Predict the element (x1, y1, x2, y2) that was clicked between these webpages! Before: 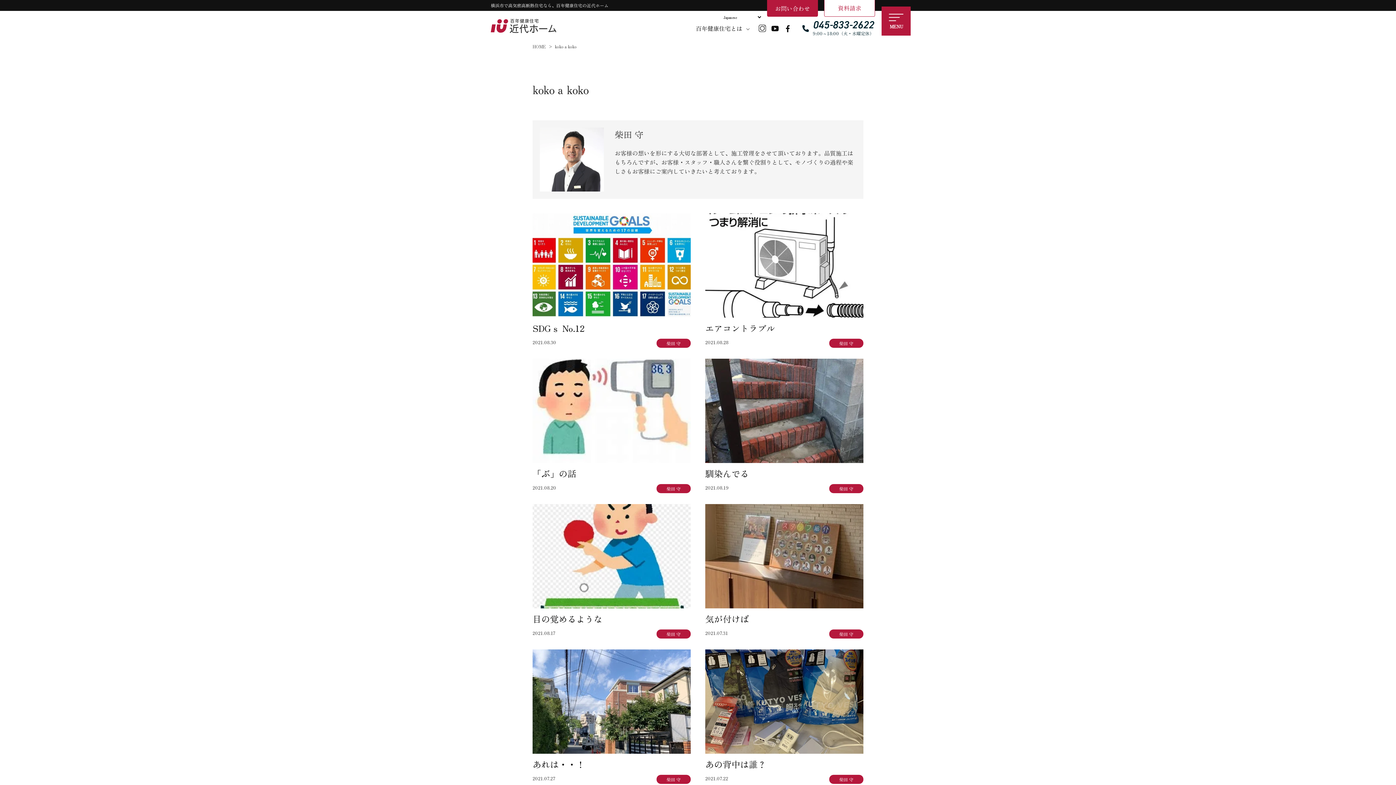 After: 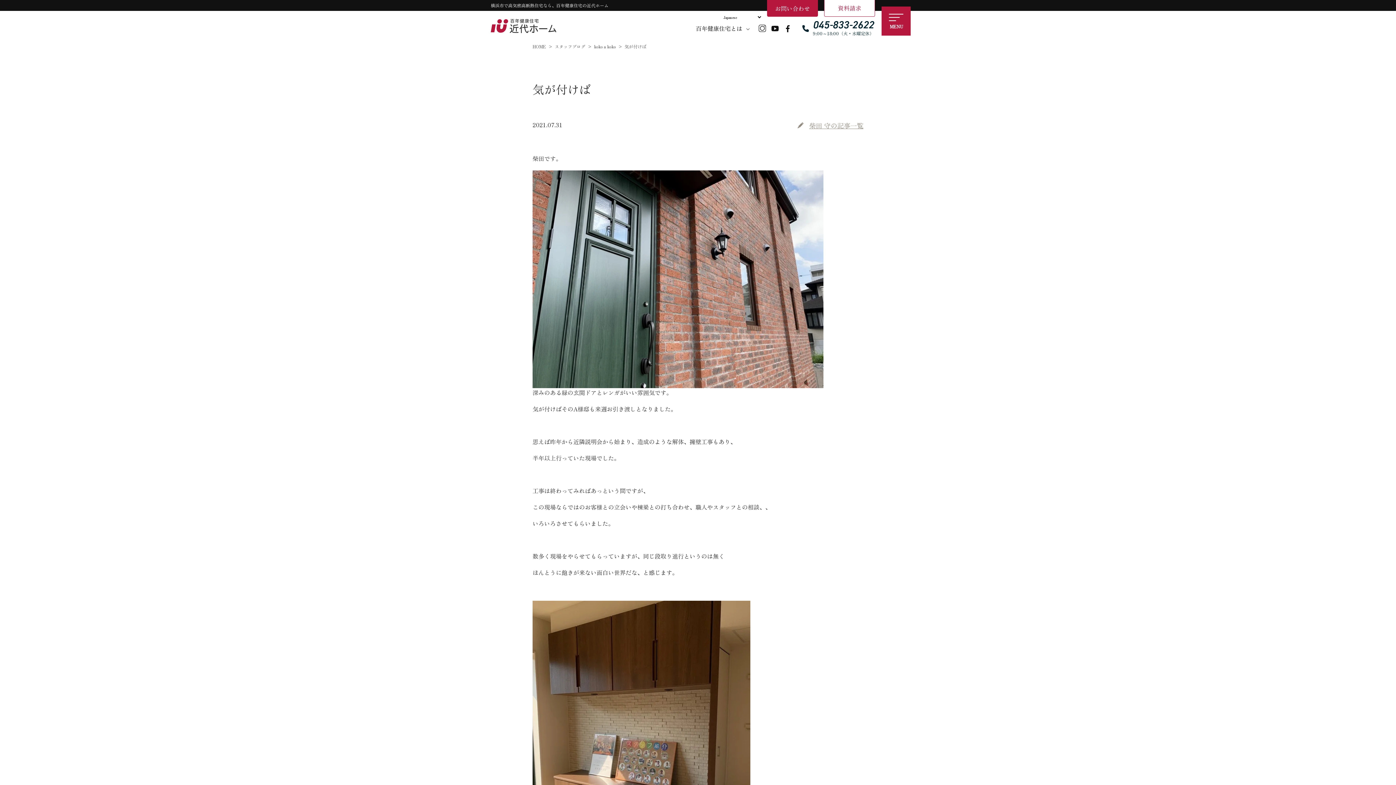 Action: bbox: (705, 612, 749, 625) label: 気が付けば